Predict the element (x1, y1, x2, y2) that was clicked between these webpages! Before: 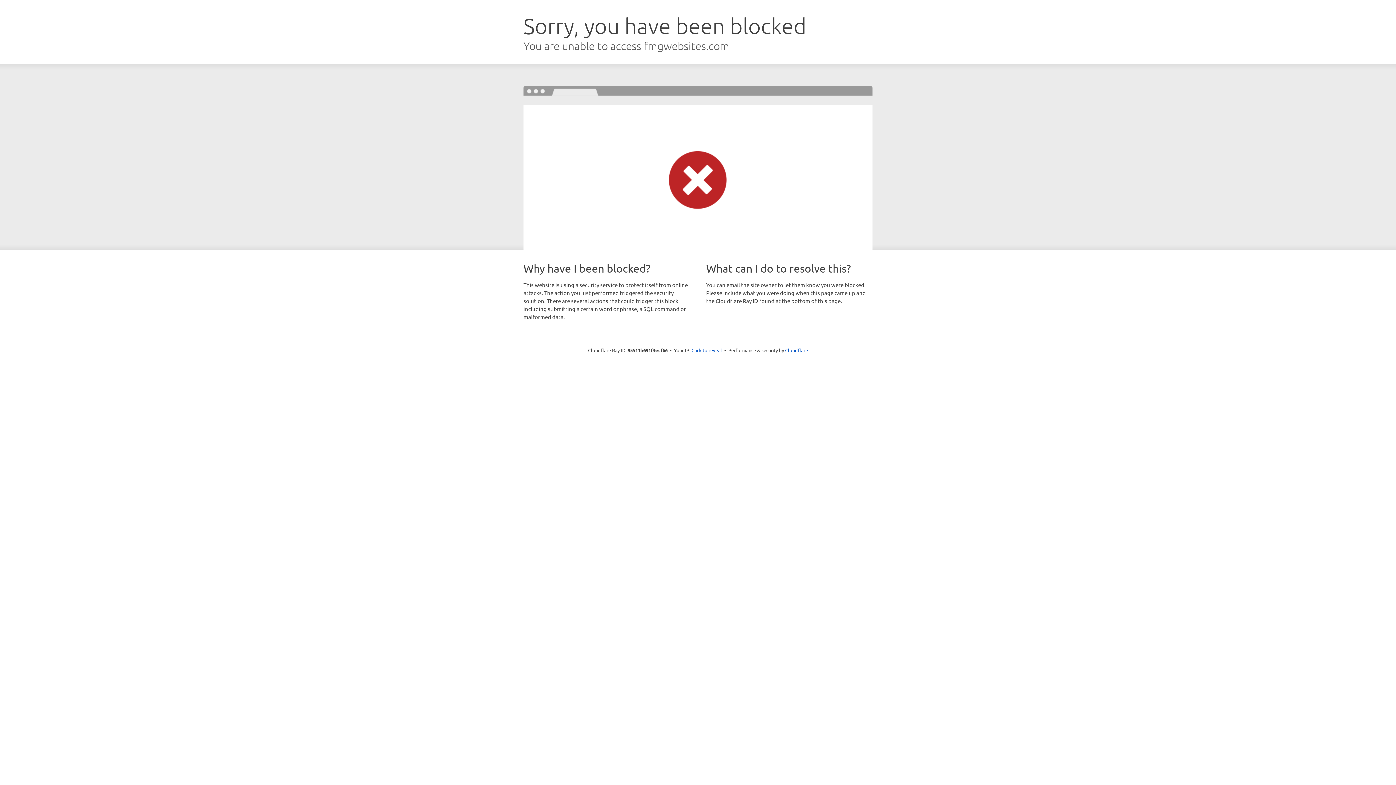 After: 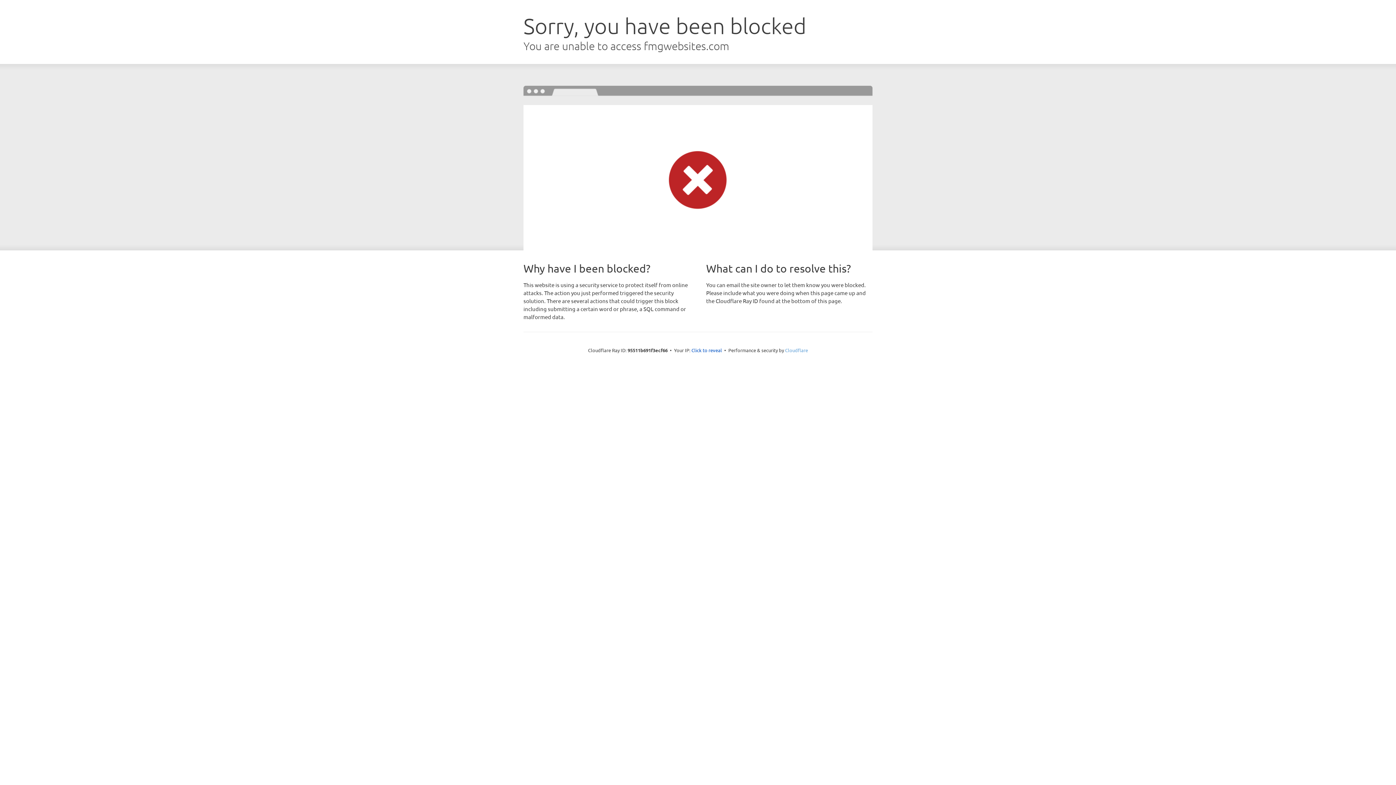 Action: bbox: (785, 347, 808, 353) label: Cloudflare